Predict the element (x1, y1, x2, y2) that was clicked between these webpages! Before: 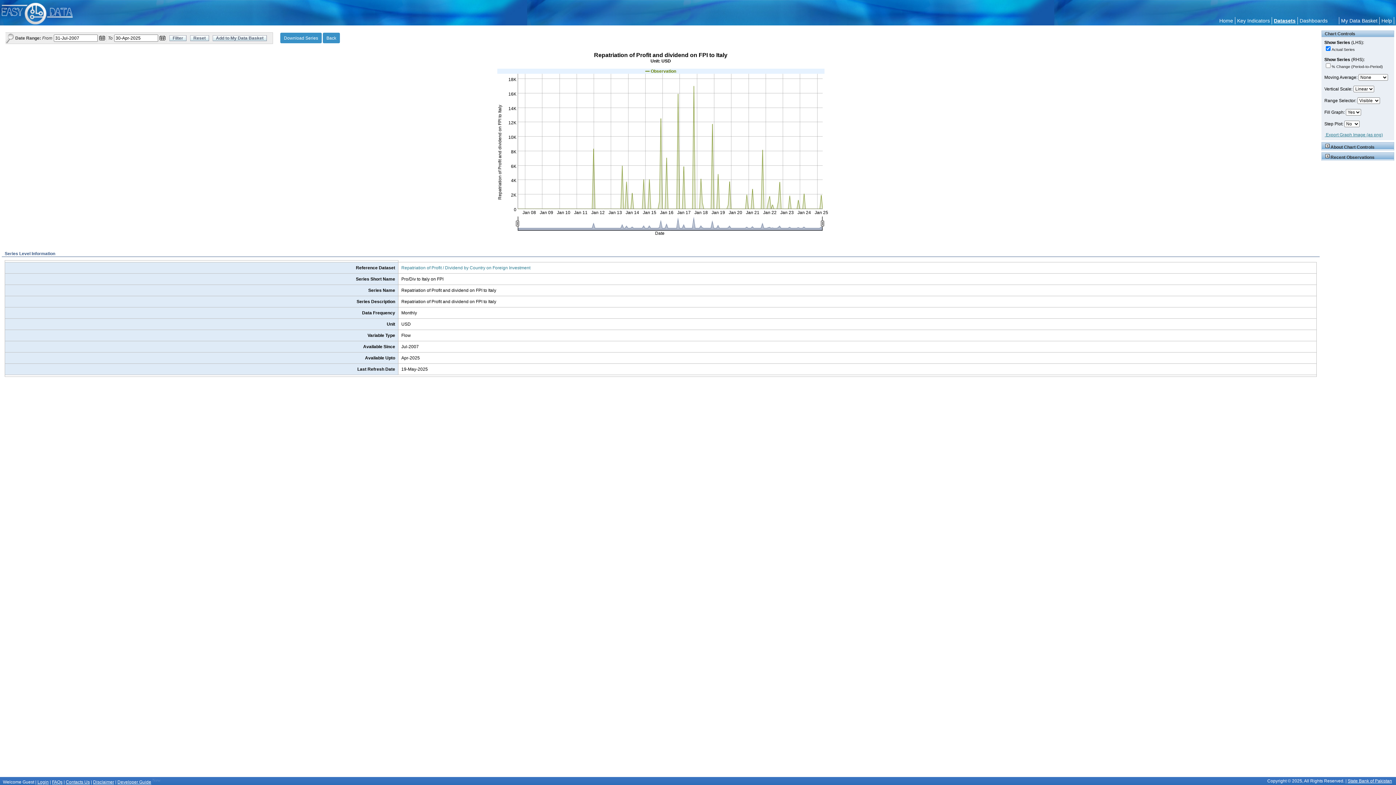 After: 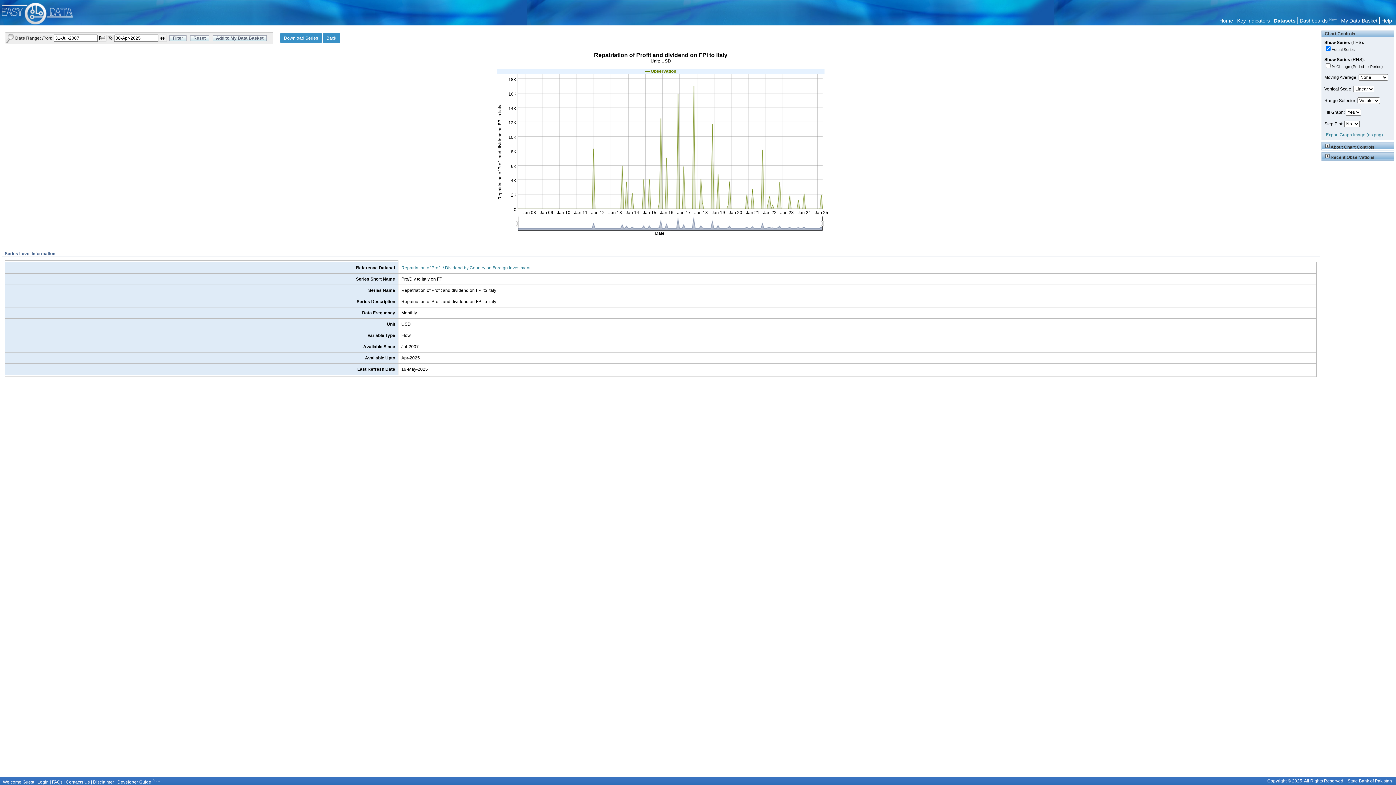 Action: label: Reset bbox: (190, 35, 209, 41)